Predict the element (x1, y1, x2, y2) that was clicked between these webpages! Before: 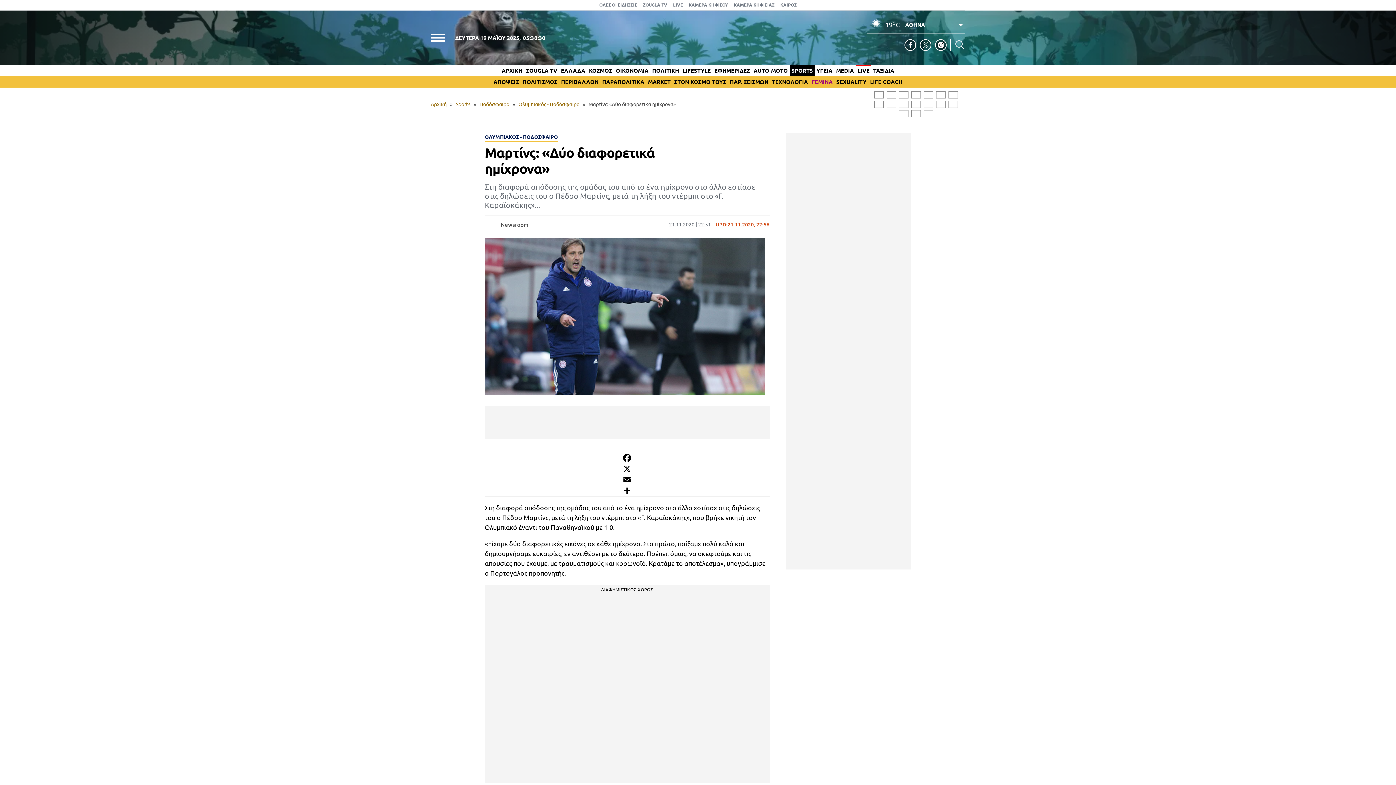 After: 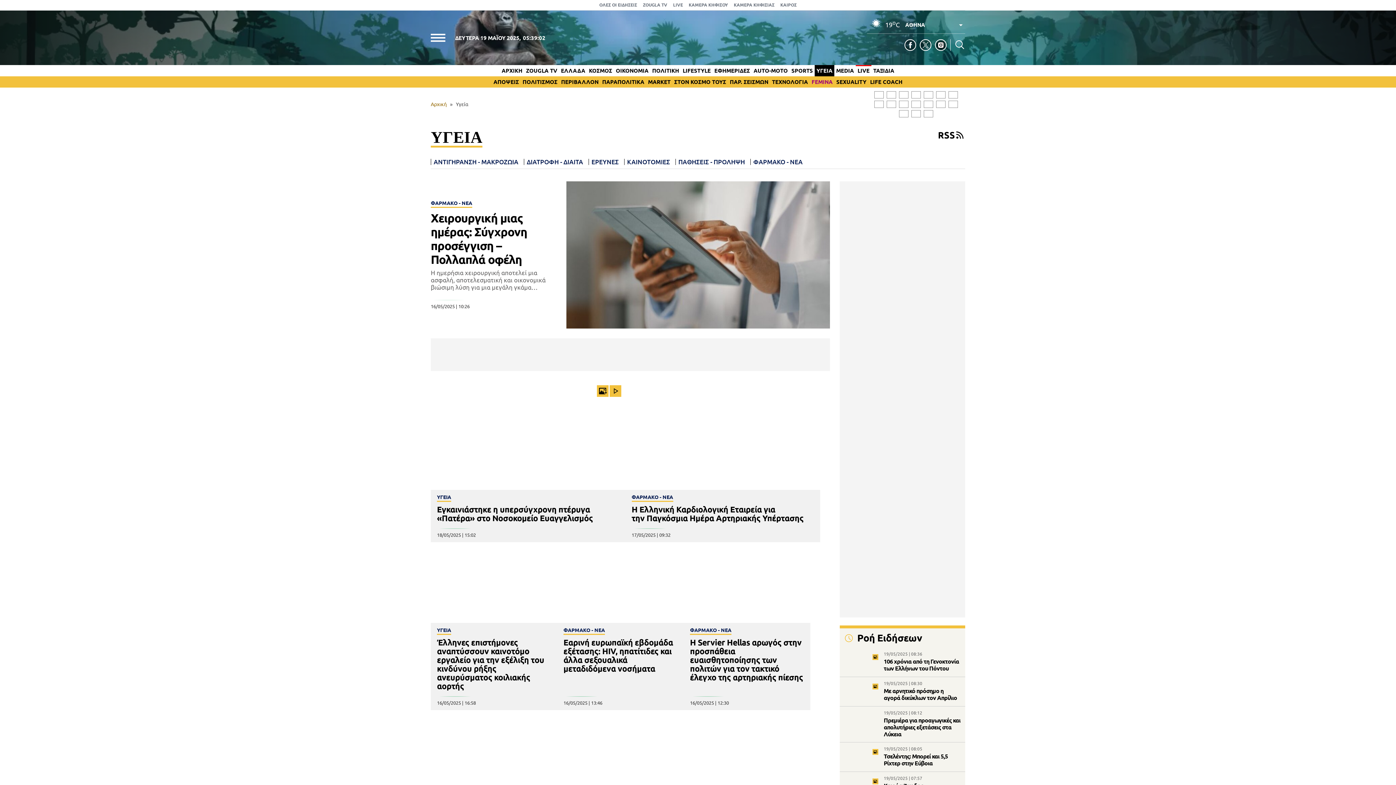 Action: label: ΥΓΕΙΑ bbox: (816, 67, 832, 73)